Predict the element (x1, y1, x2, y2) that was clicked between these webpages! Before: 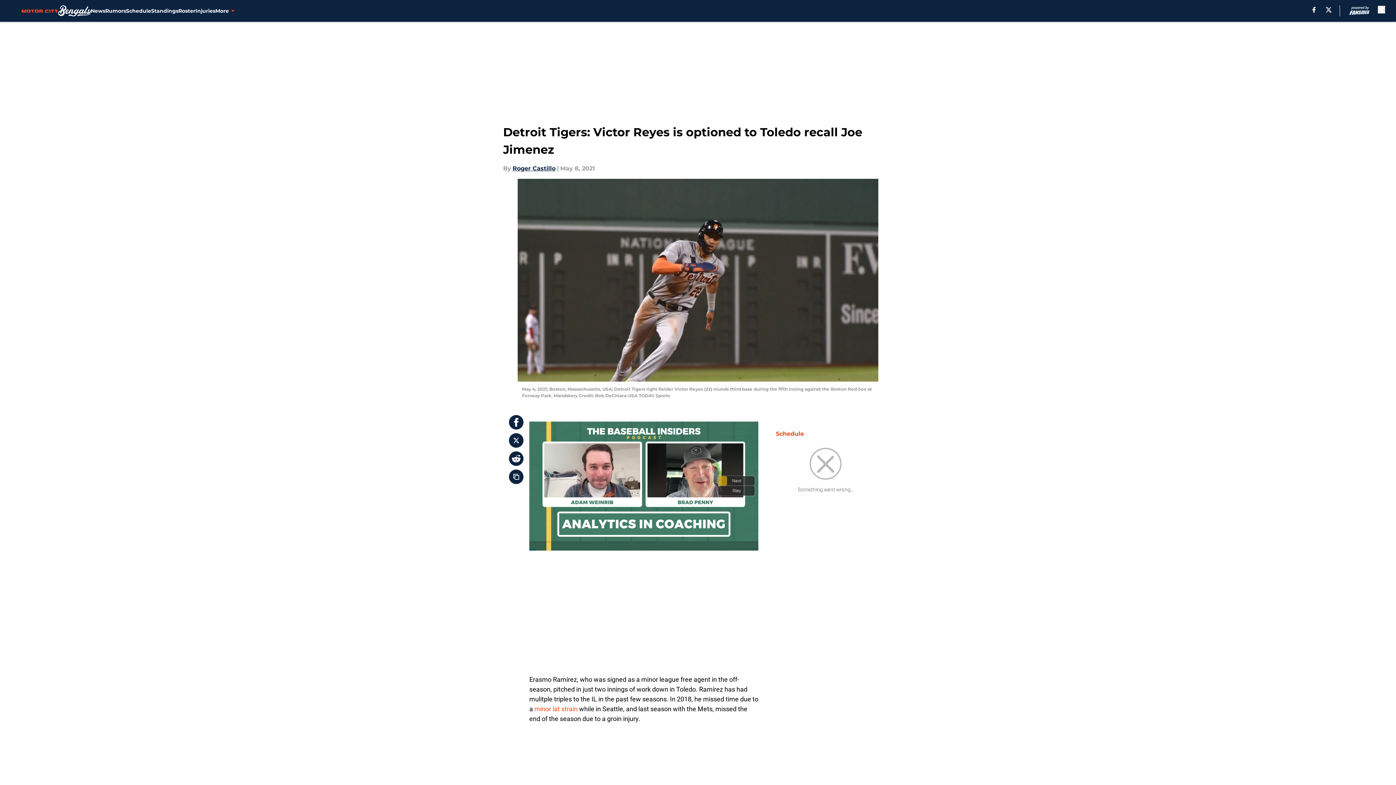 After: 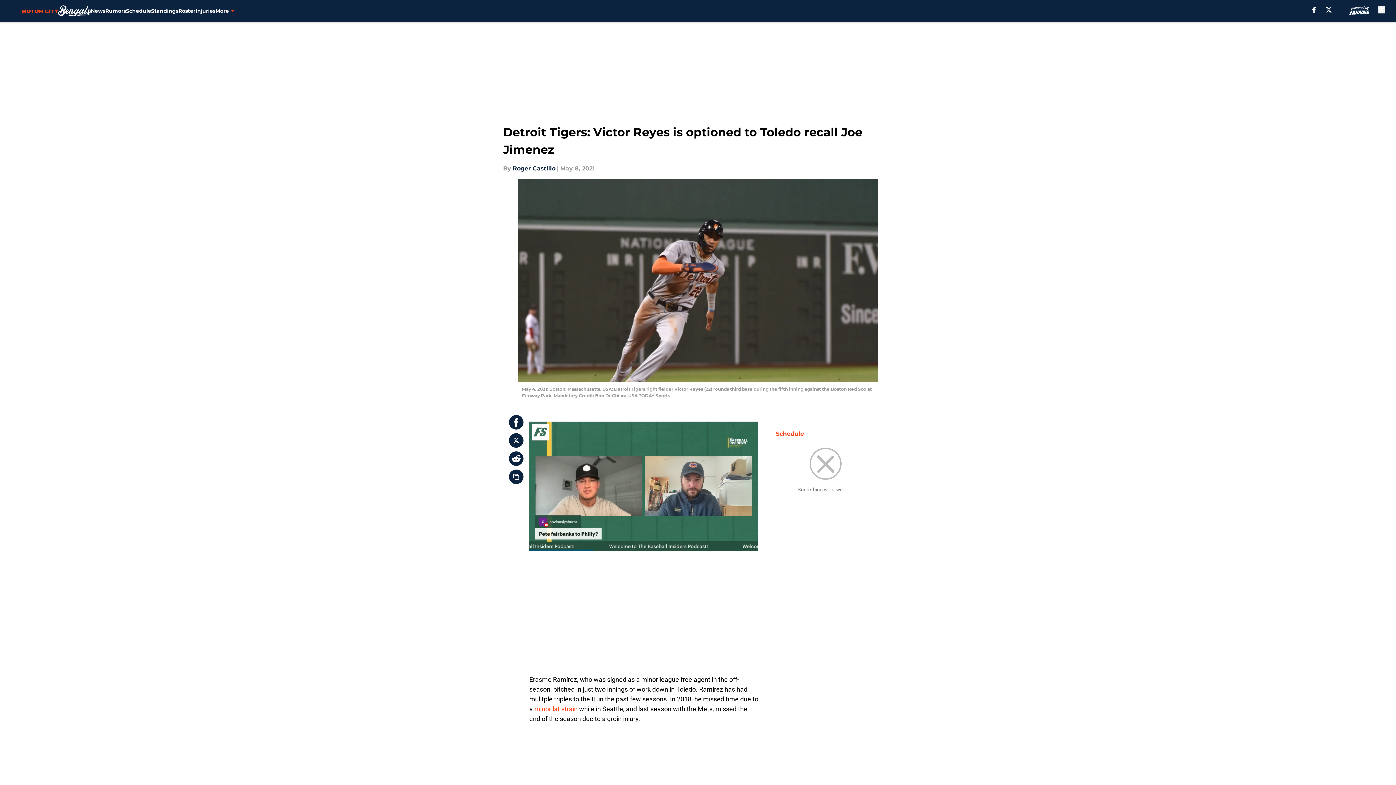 Action: bbox: (509, 433, 523, 448)